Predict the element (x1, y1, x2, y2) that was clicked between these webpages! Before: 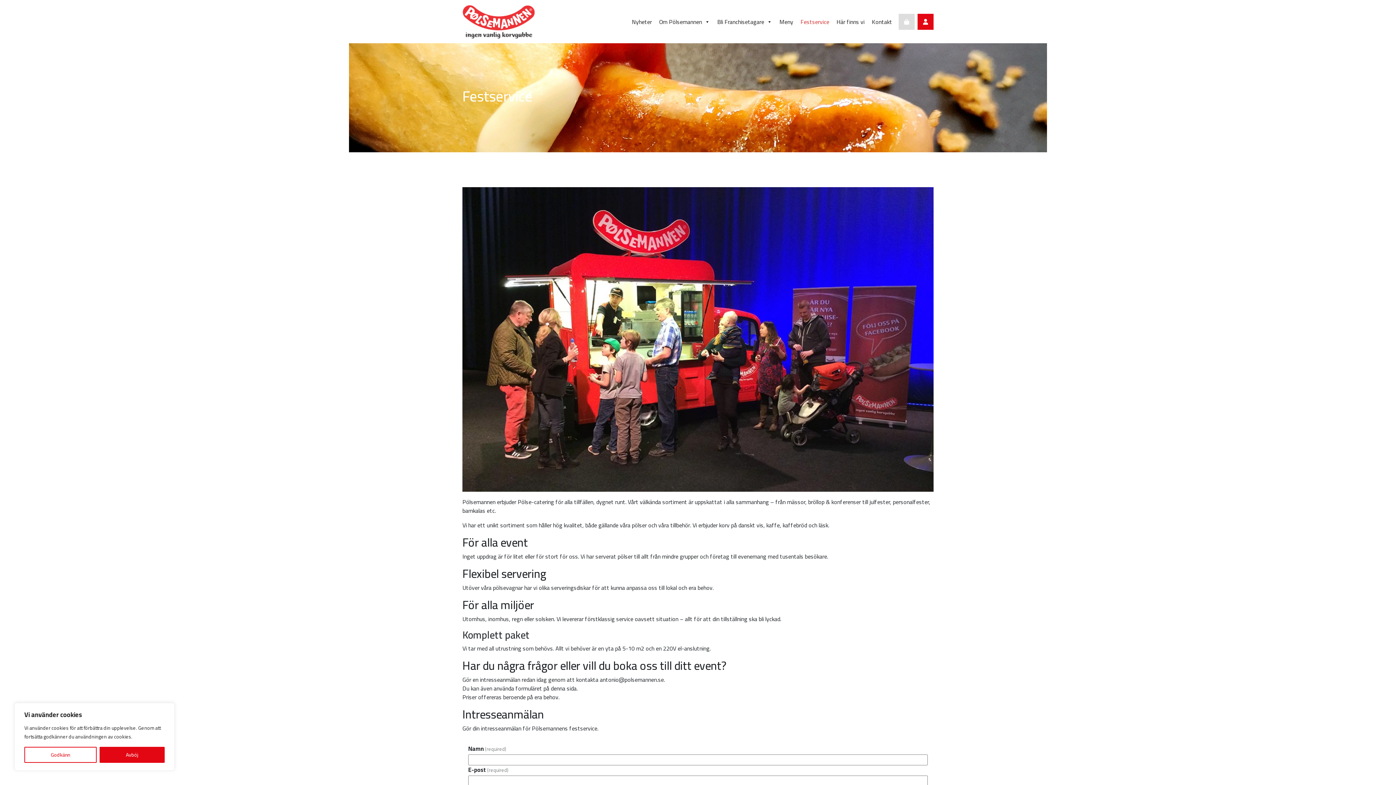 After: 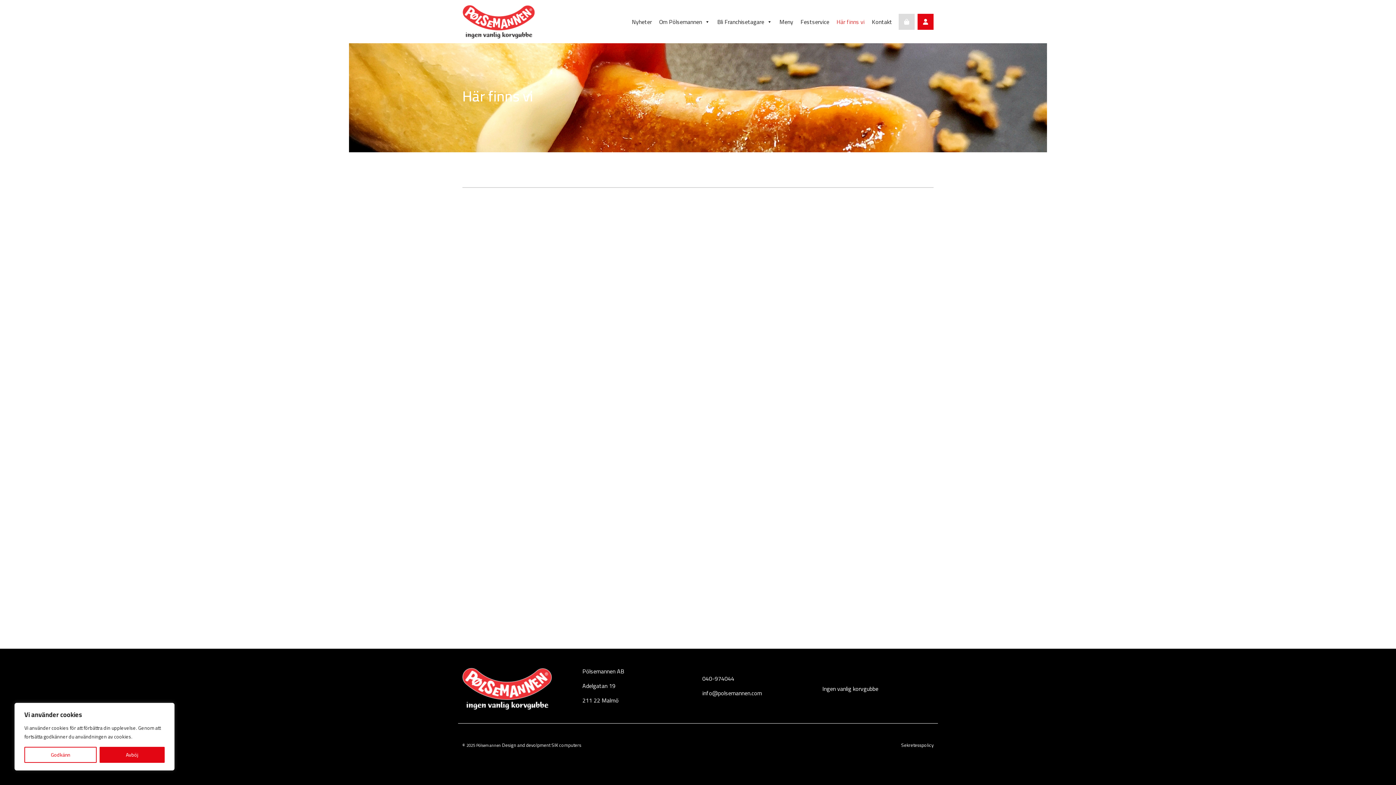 Action: label: Här finns vi bbox: (833, 14, 868, 28)